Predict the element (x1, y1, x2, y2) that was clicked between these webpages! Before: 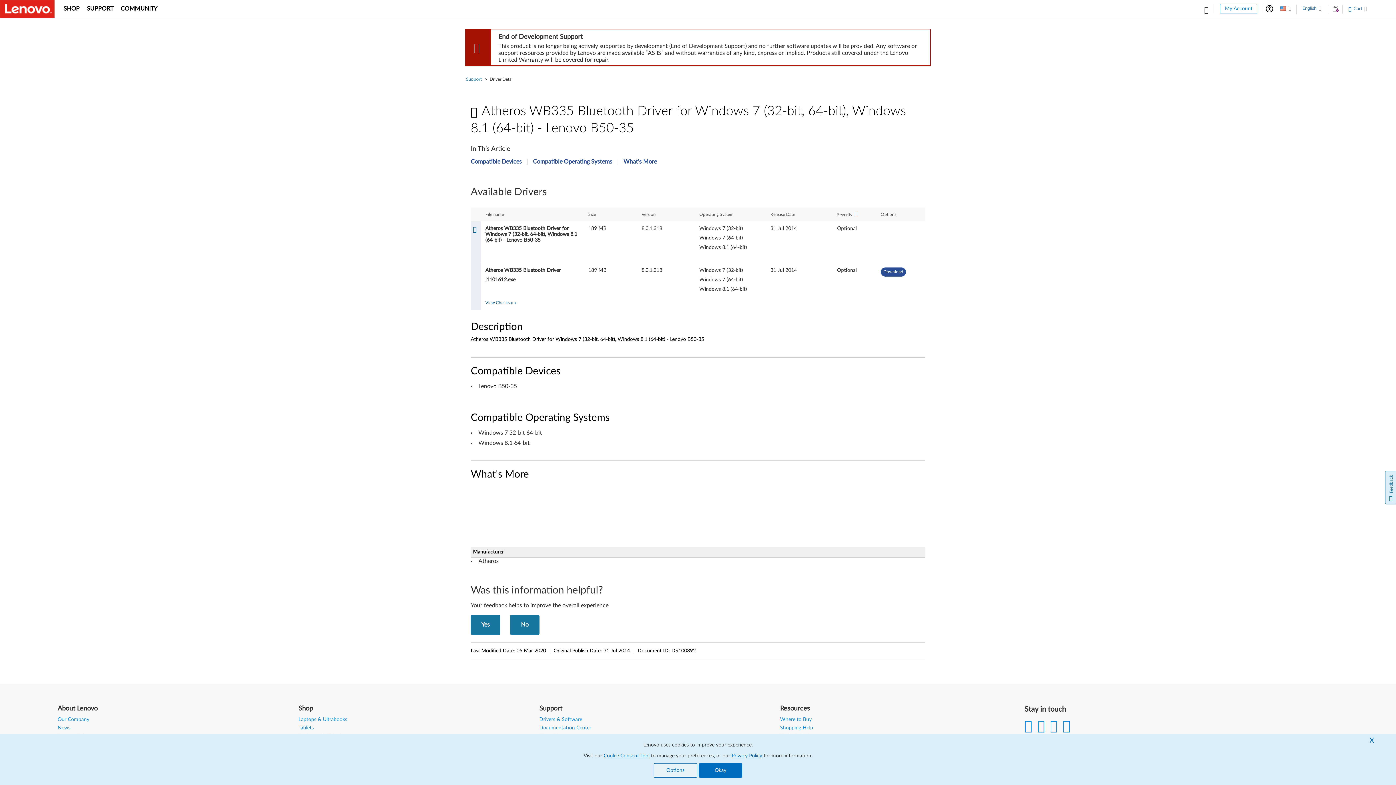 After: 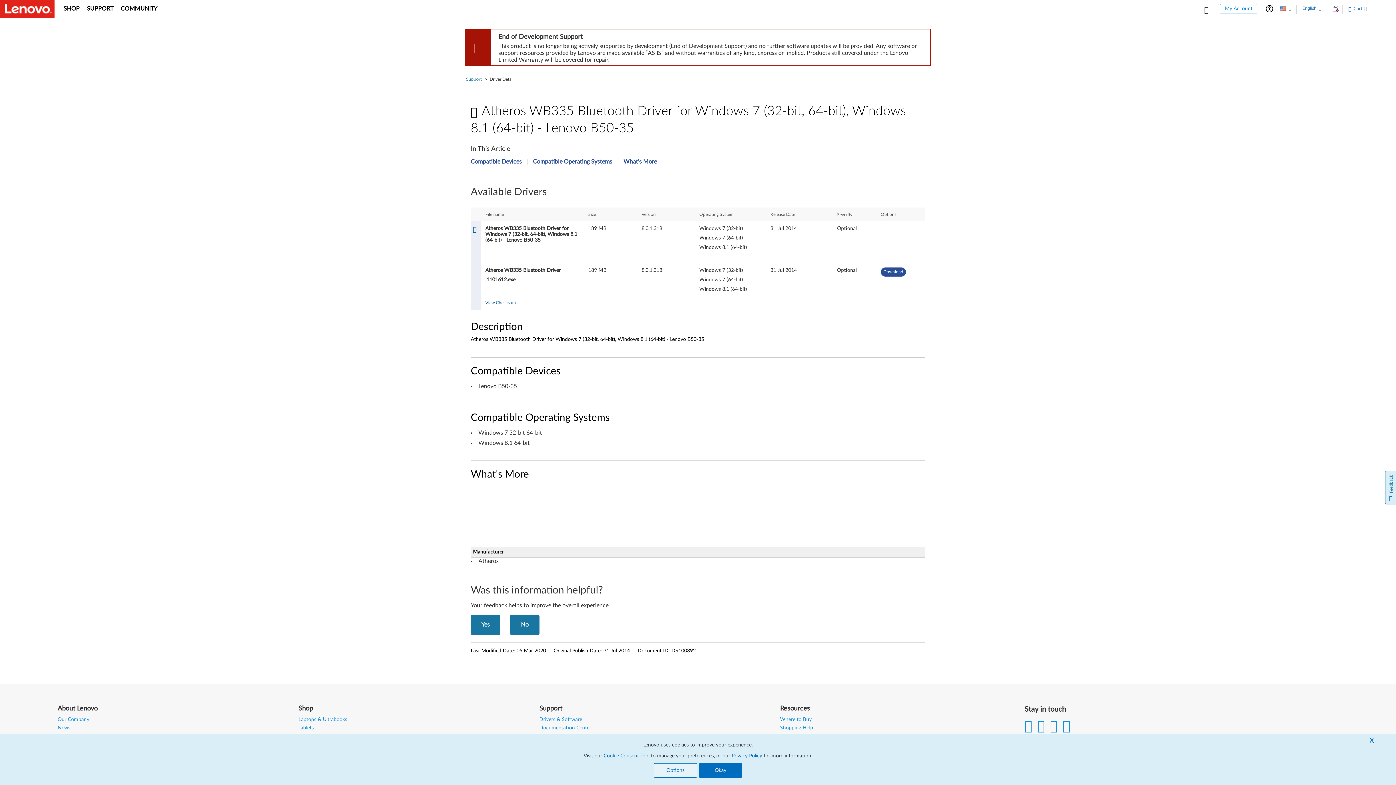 Action: label: Shopping Help bbox: (780, 725, 813, 730)